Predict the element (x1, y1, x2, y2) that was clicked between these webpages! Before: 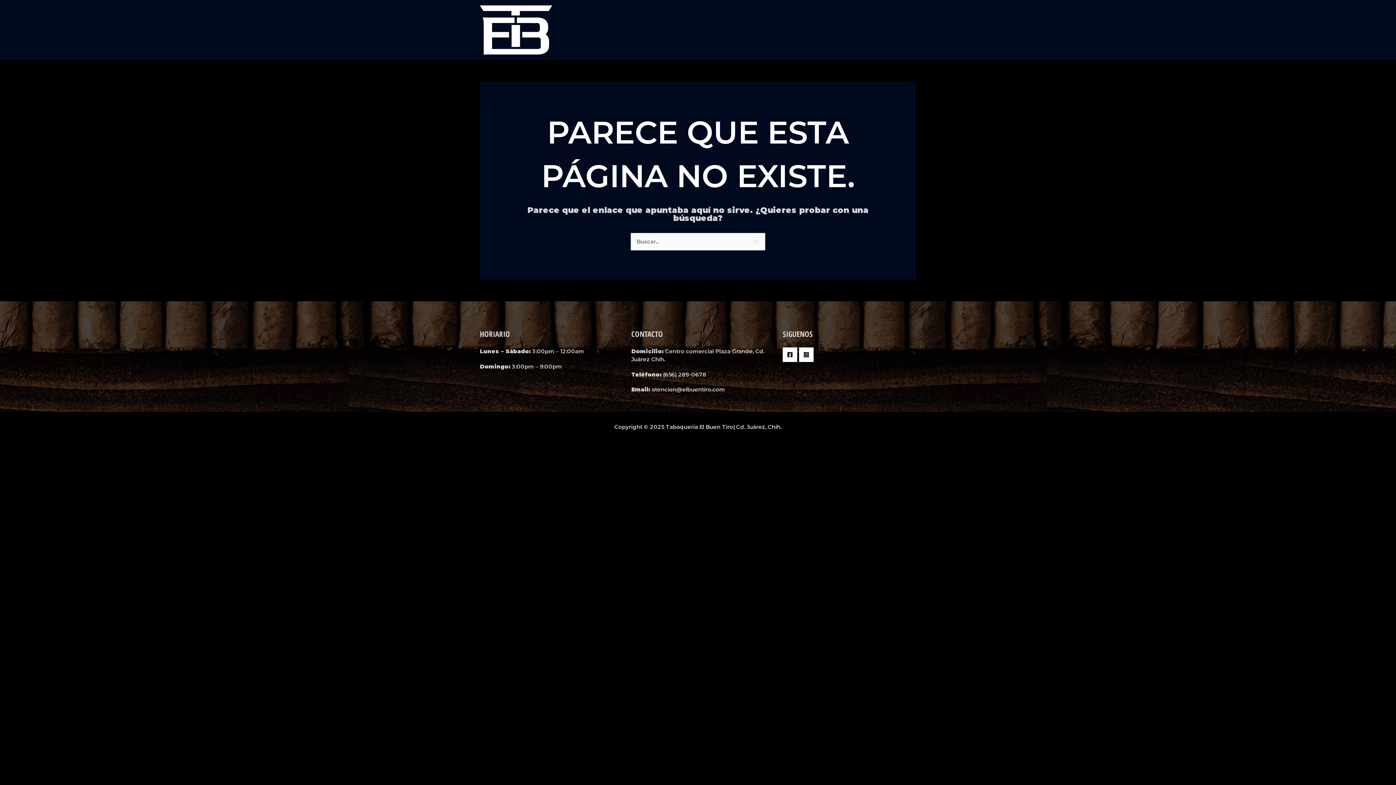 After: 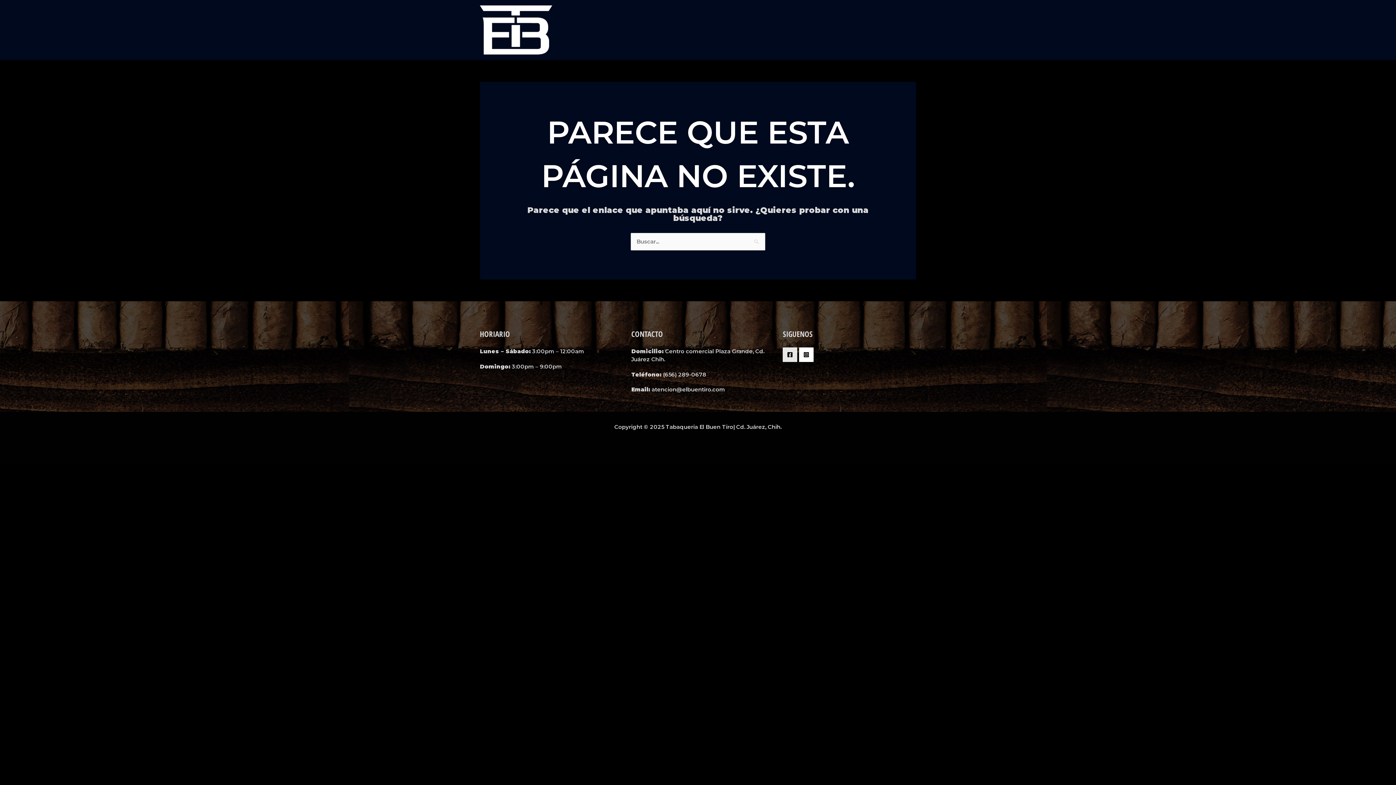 Action: bbox: (783, 347, 797, 362) label: Facebook